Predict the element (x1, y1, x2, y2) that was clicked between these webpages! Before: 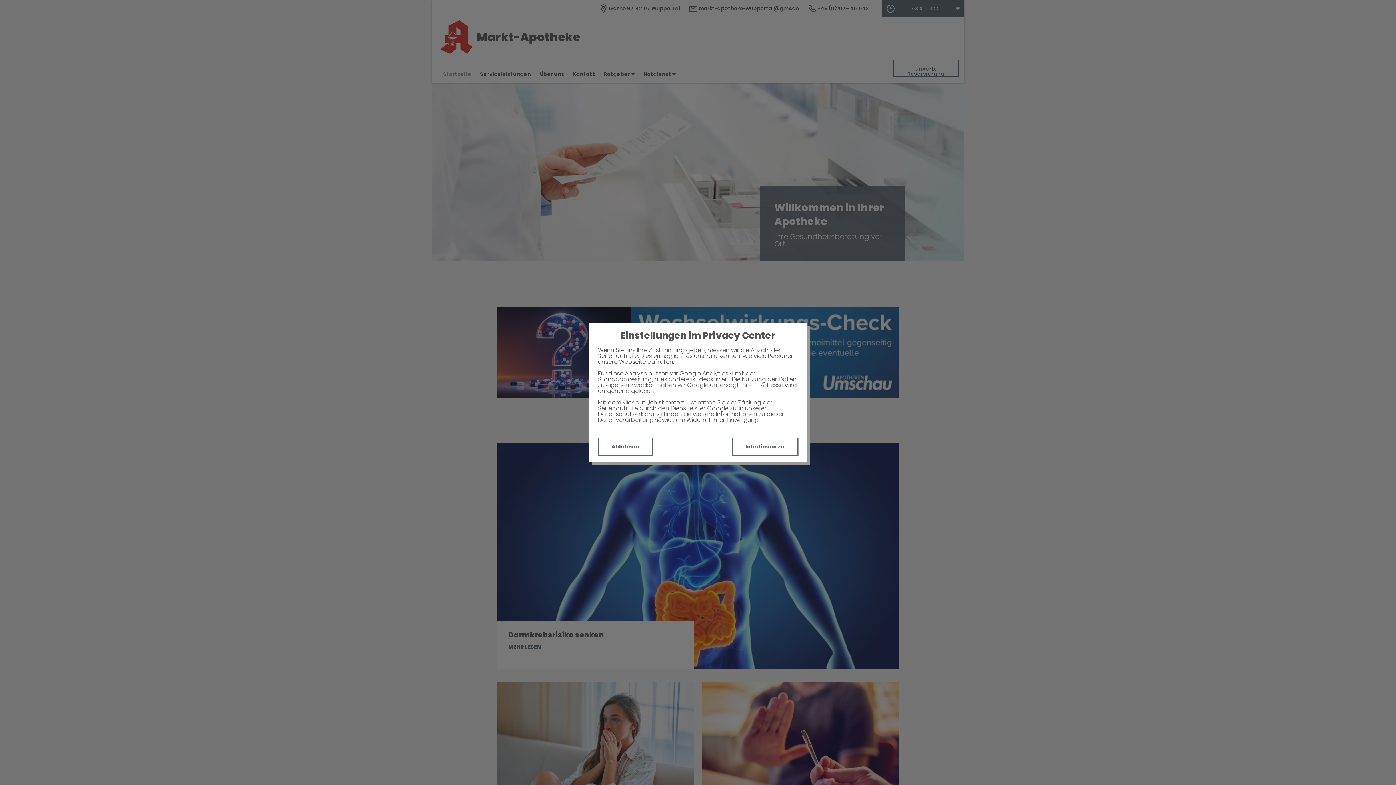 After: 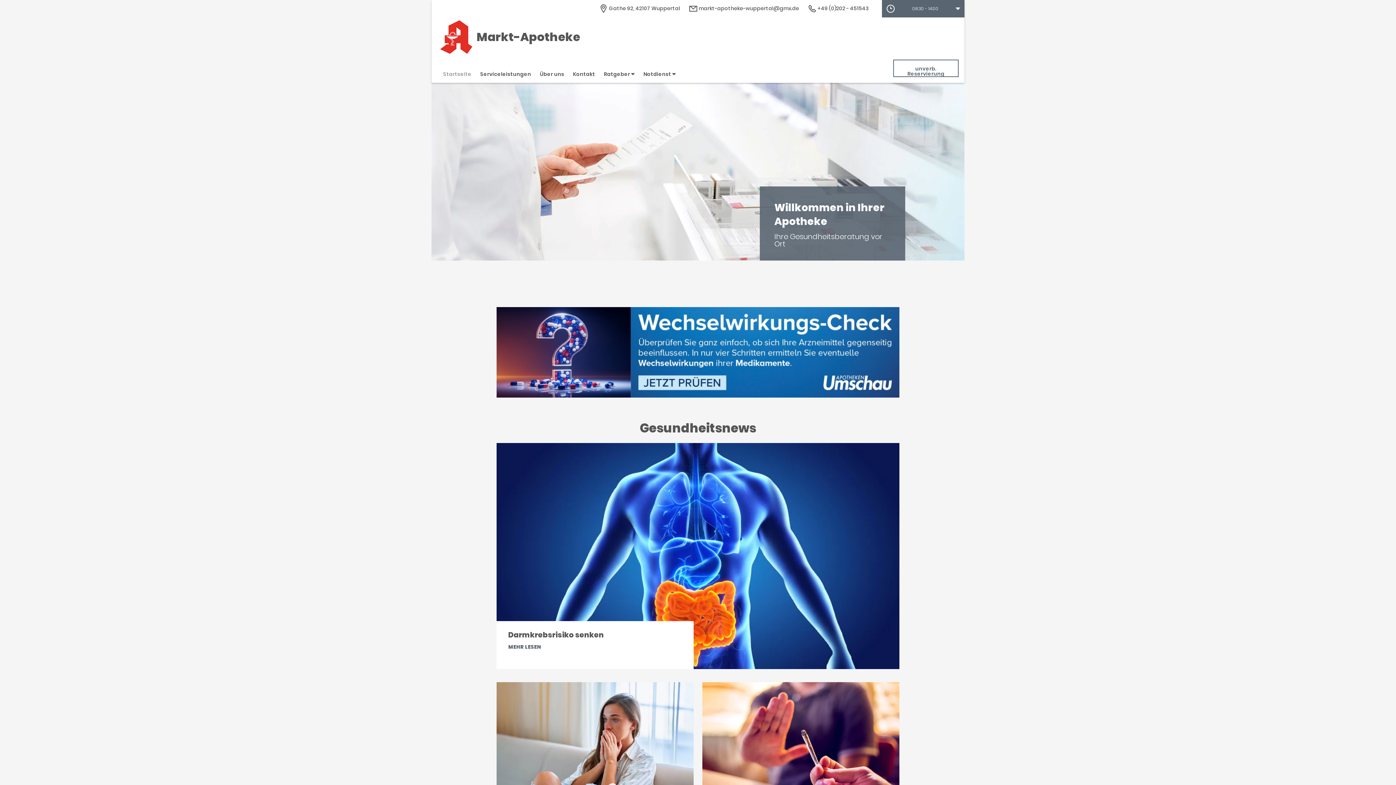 Action: label: Ich stimme zu bbox: (732, 437, 798, 456)